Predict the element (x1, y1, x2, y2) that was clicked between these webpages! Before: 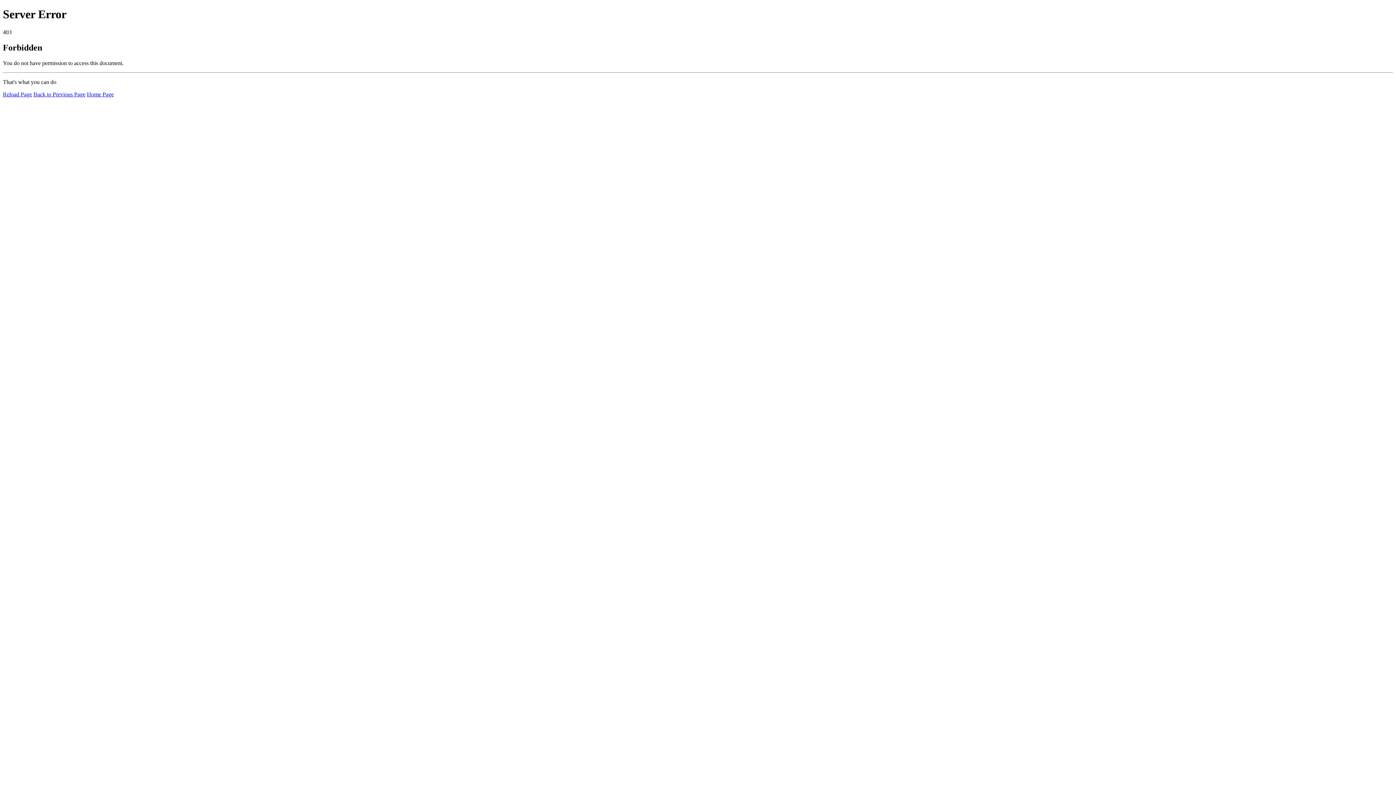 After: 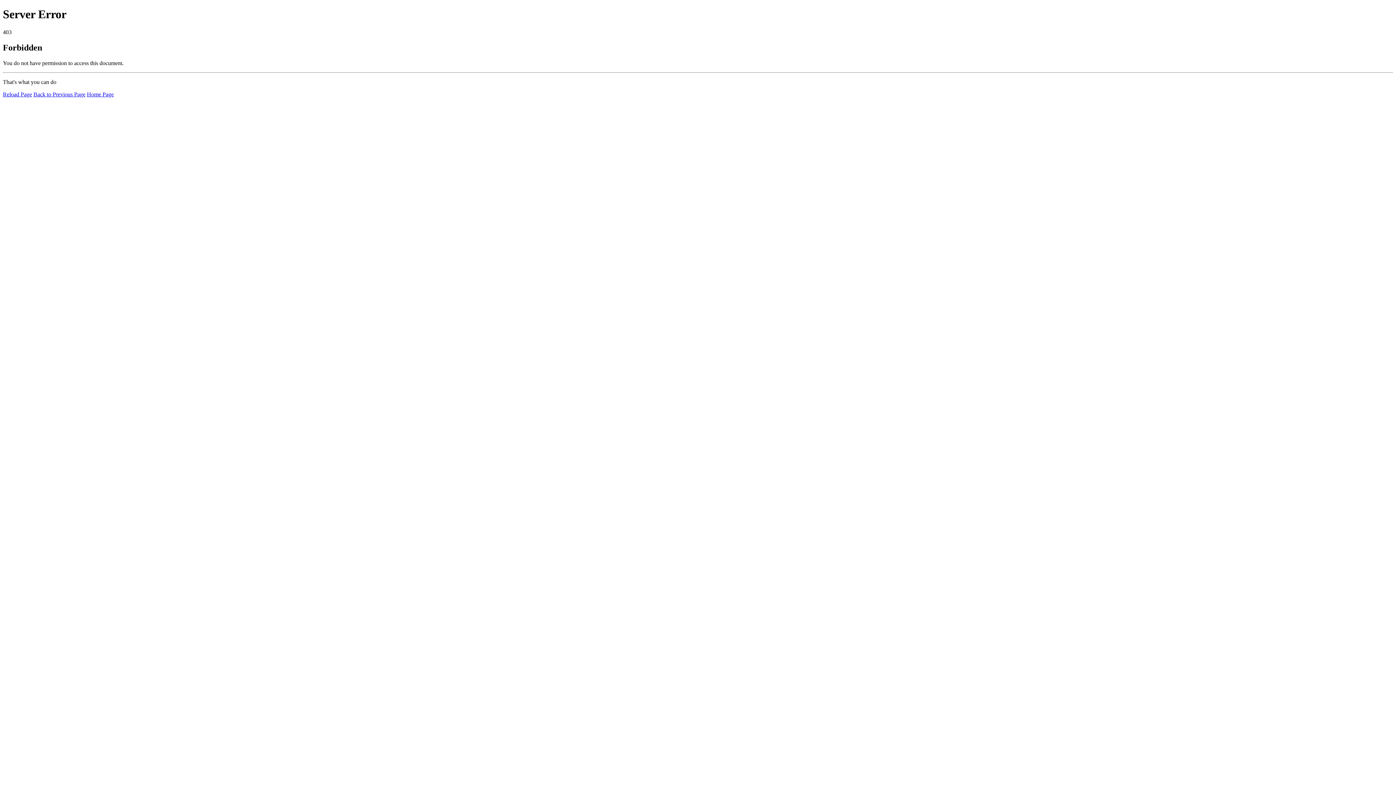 Action: label: Home Page bbox: (86, 91, 113, 97)